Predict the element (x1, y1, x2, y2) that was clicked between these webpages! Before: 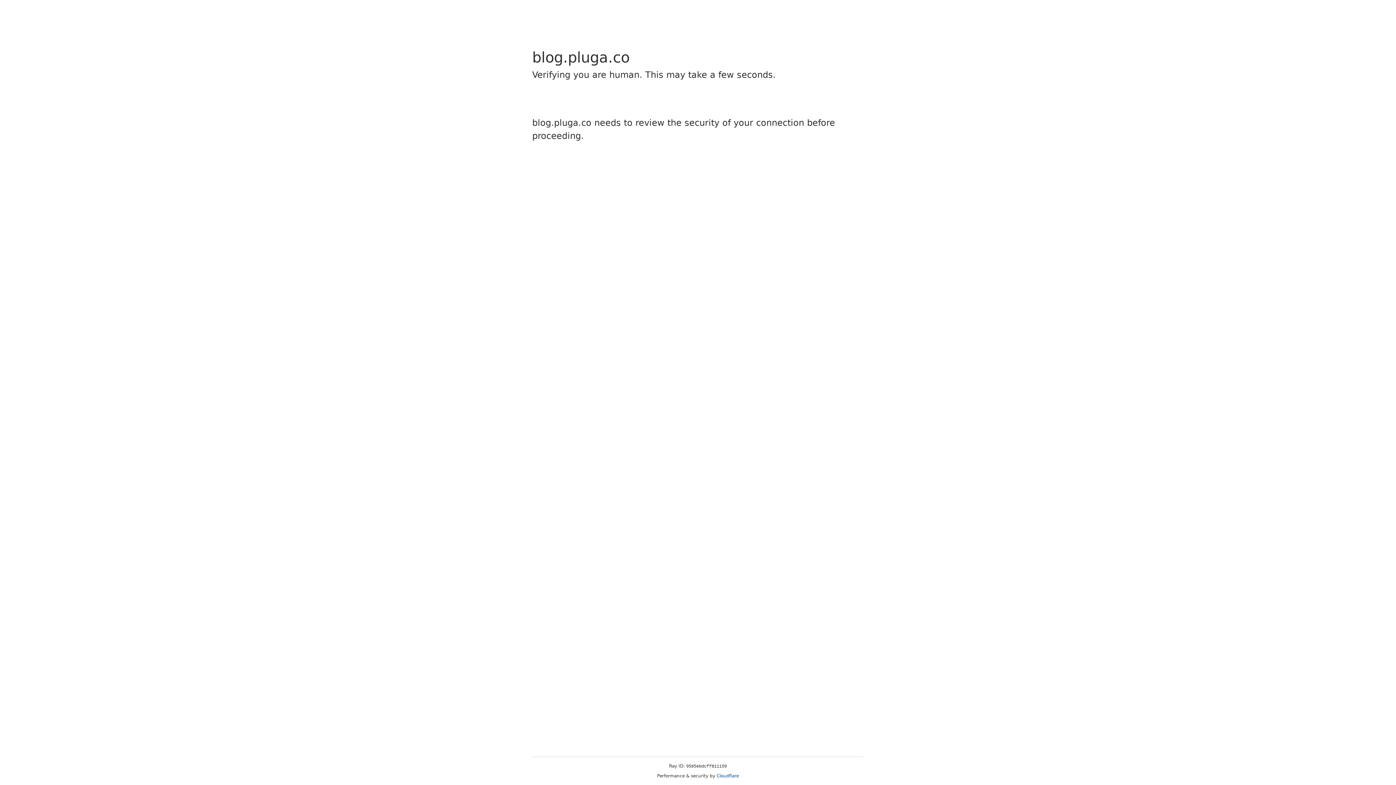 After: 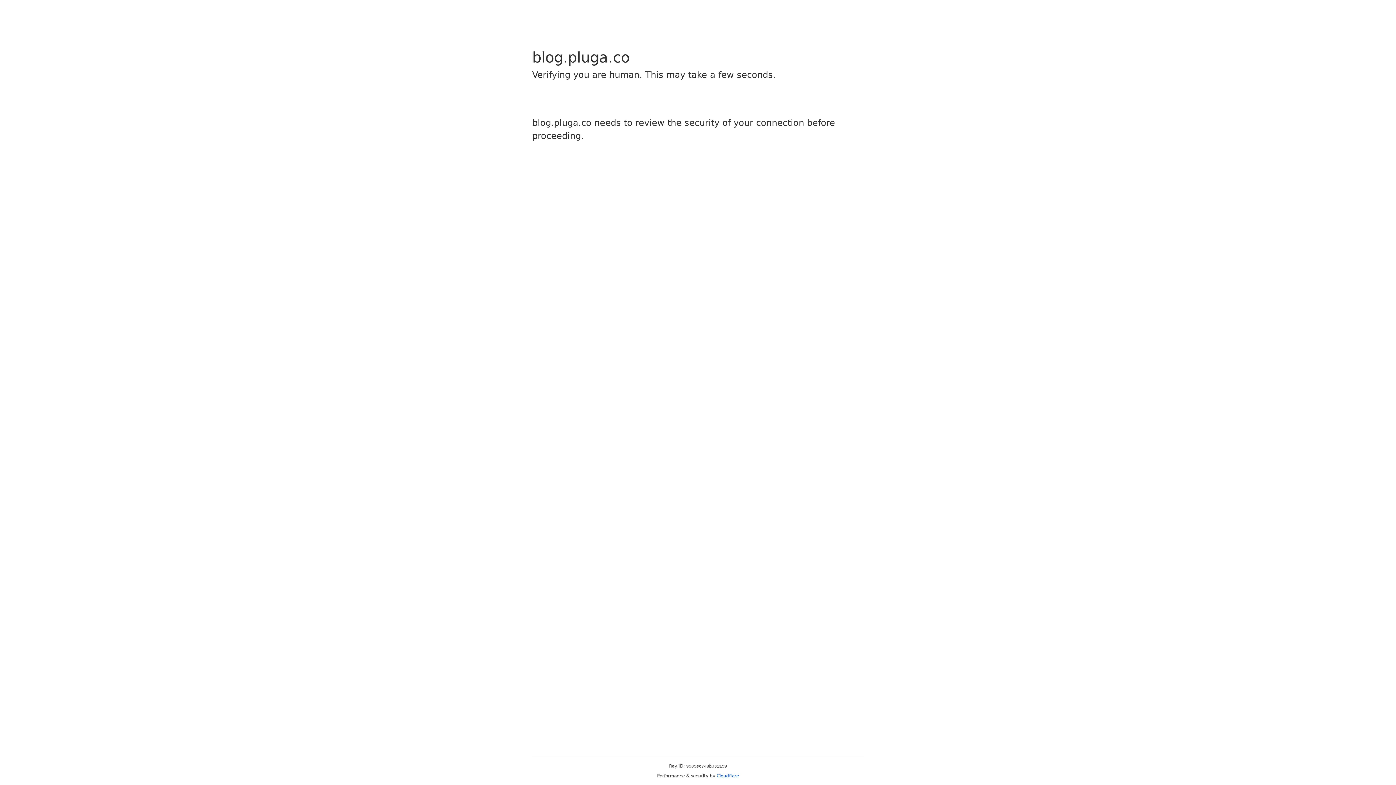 Action: label: Cloudflare bbox: (716, 773, 739, 778)